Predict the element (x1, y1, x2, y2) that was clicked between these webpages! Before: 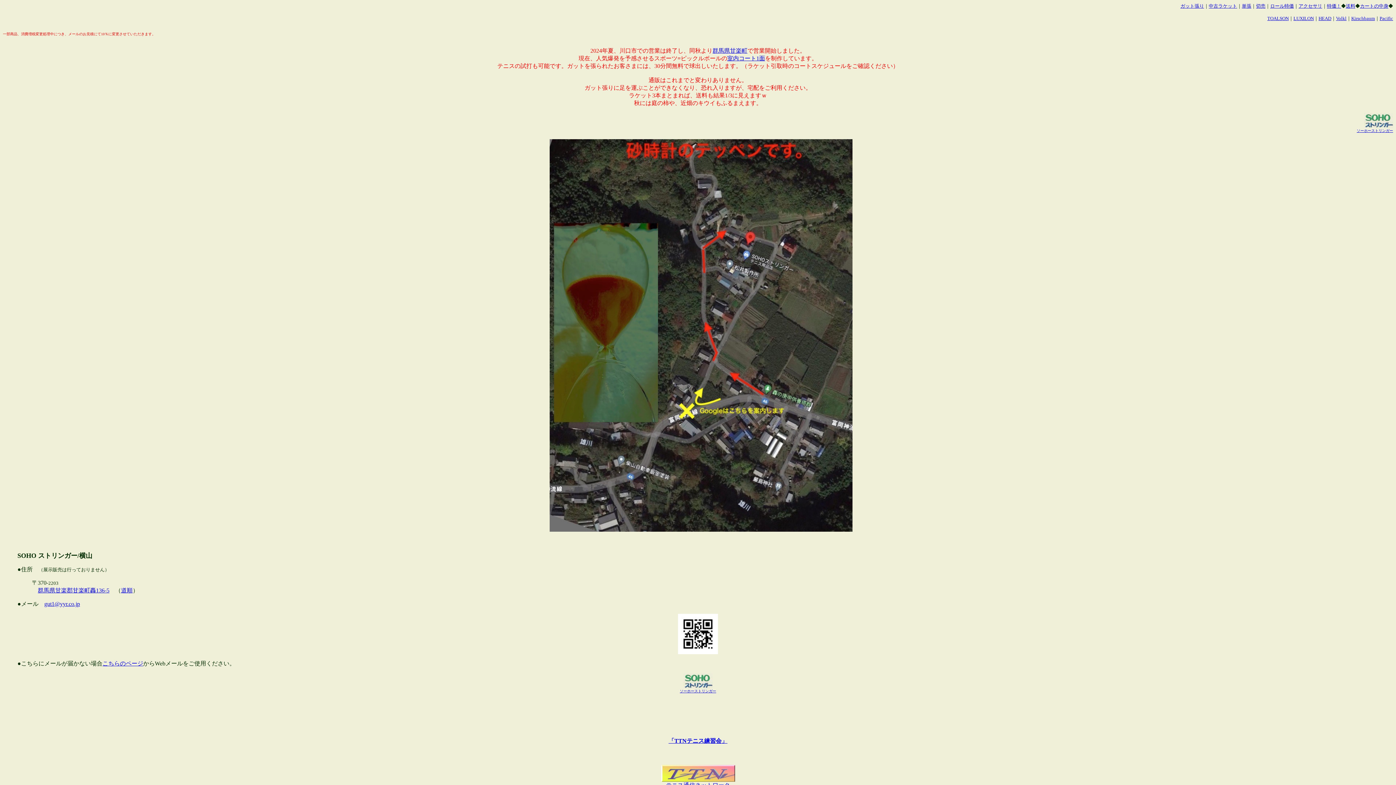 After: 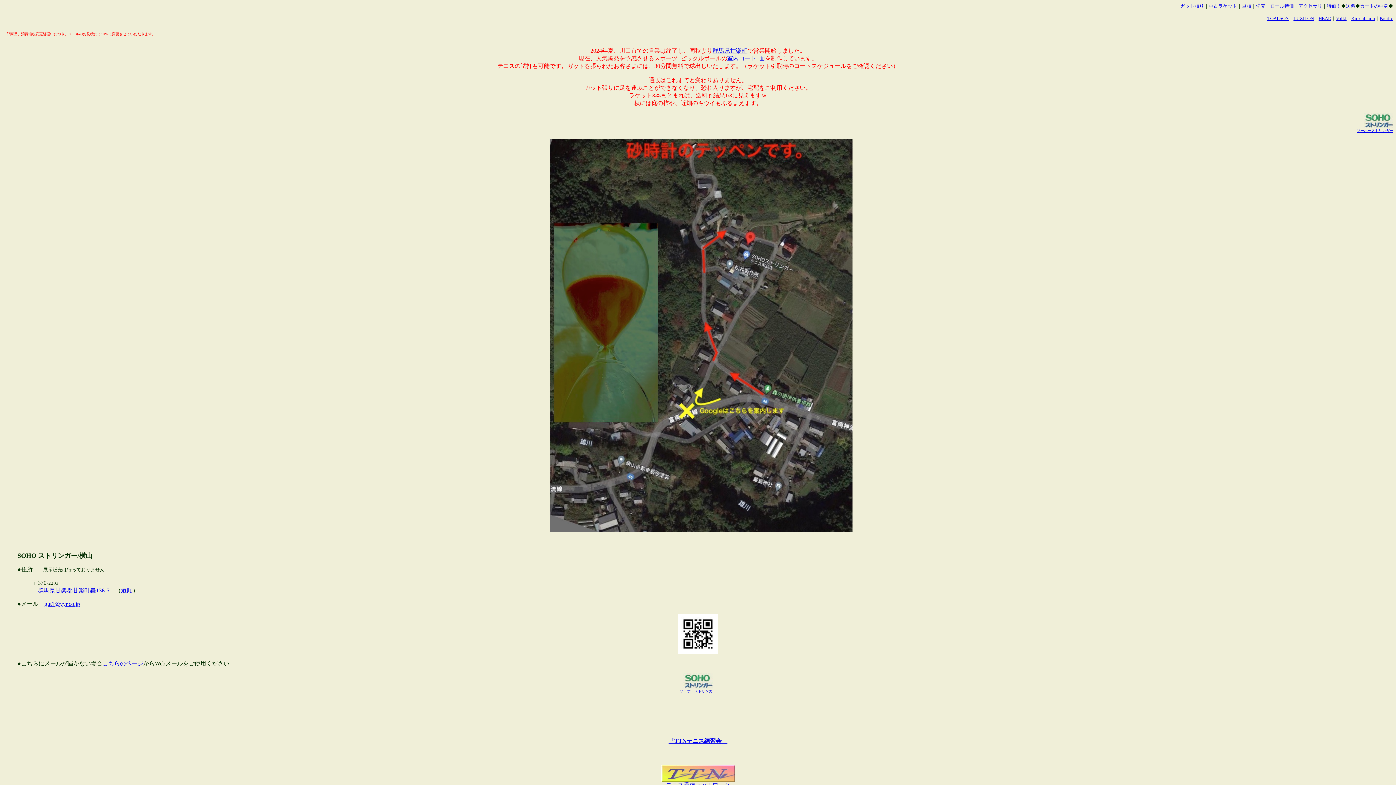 Action: bbox: (121, 587, 132, 593) label: 道順